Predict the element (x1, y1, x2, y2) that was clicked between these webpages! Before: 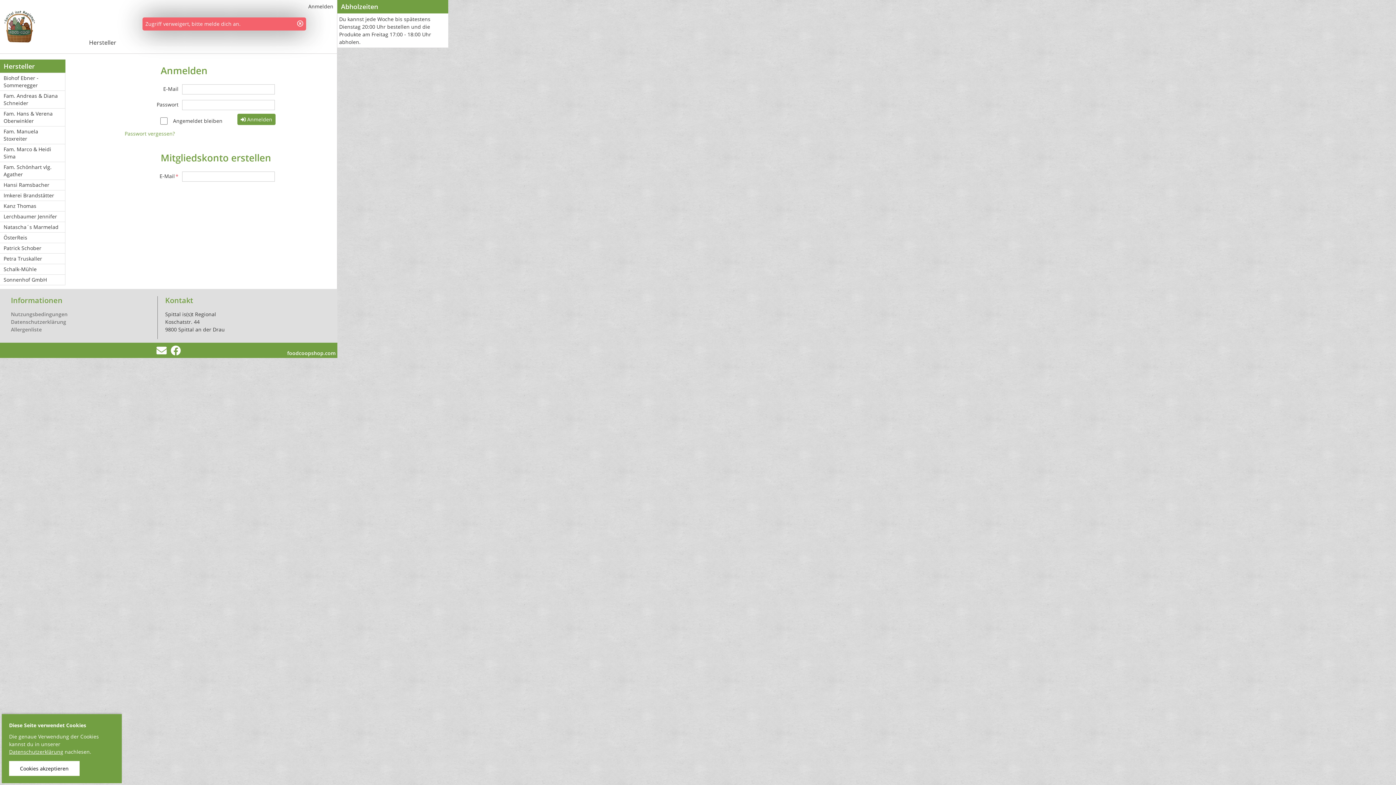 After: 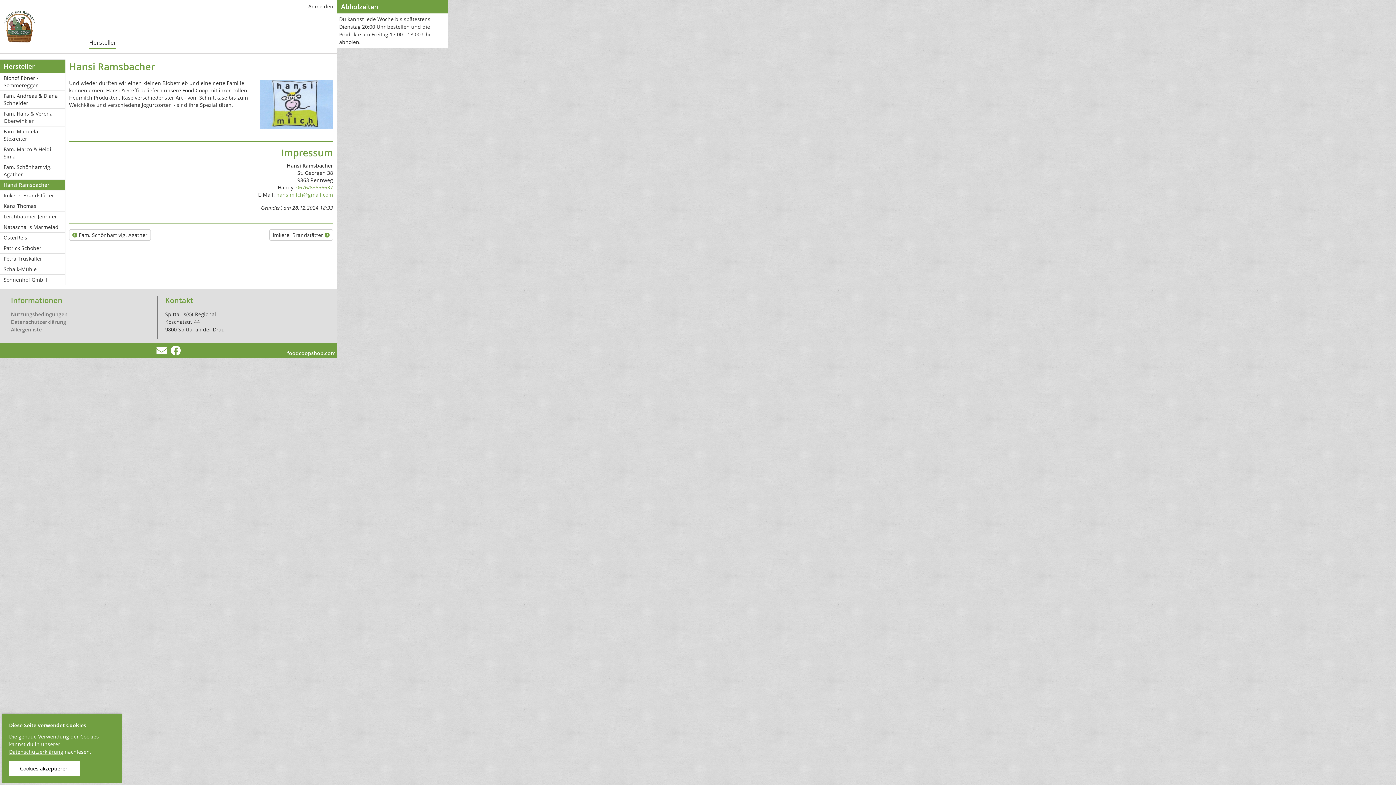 Action: bbox: (0, 180, 65, 190) label: Hansi Ramsbacher